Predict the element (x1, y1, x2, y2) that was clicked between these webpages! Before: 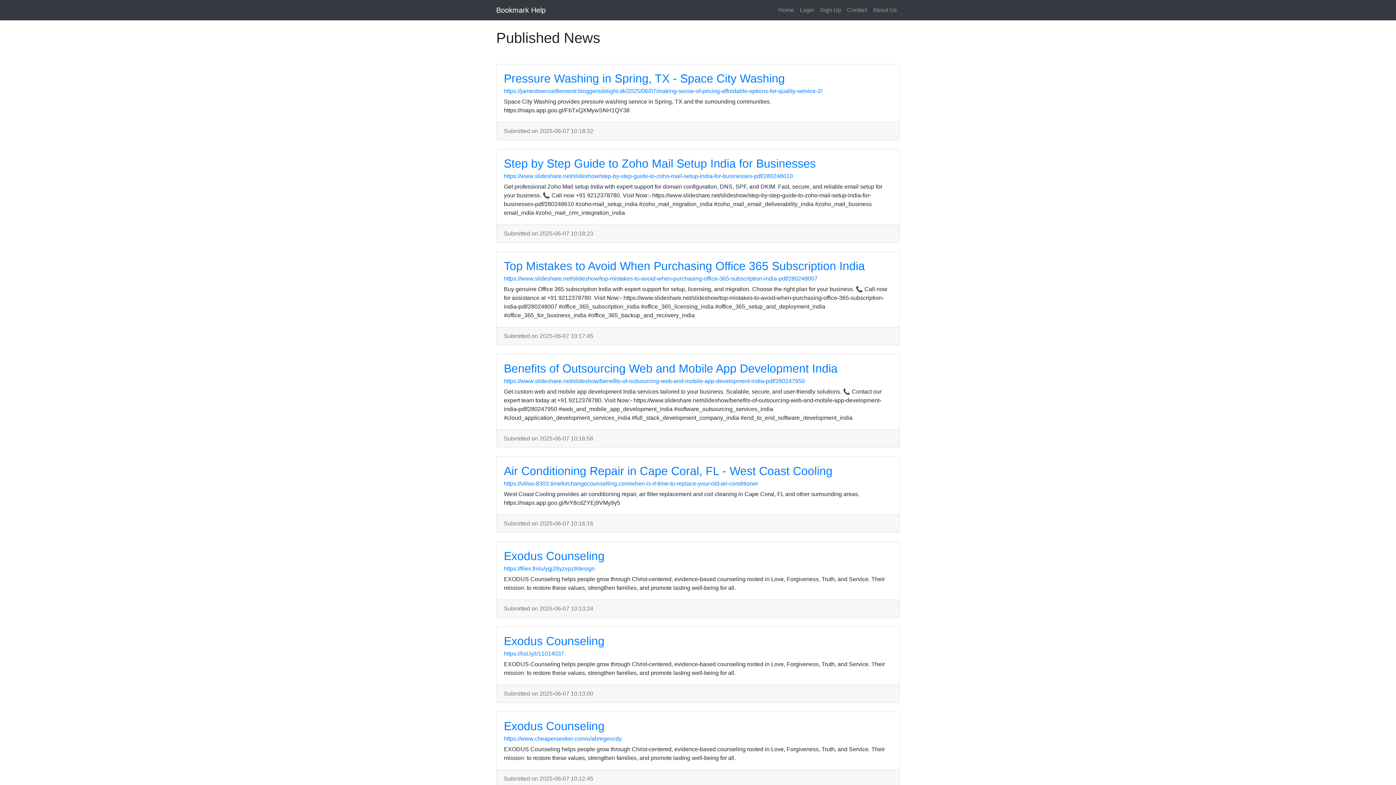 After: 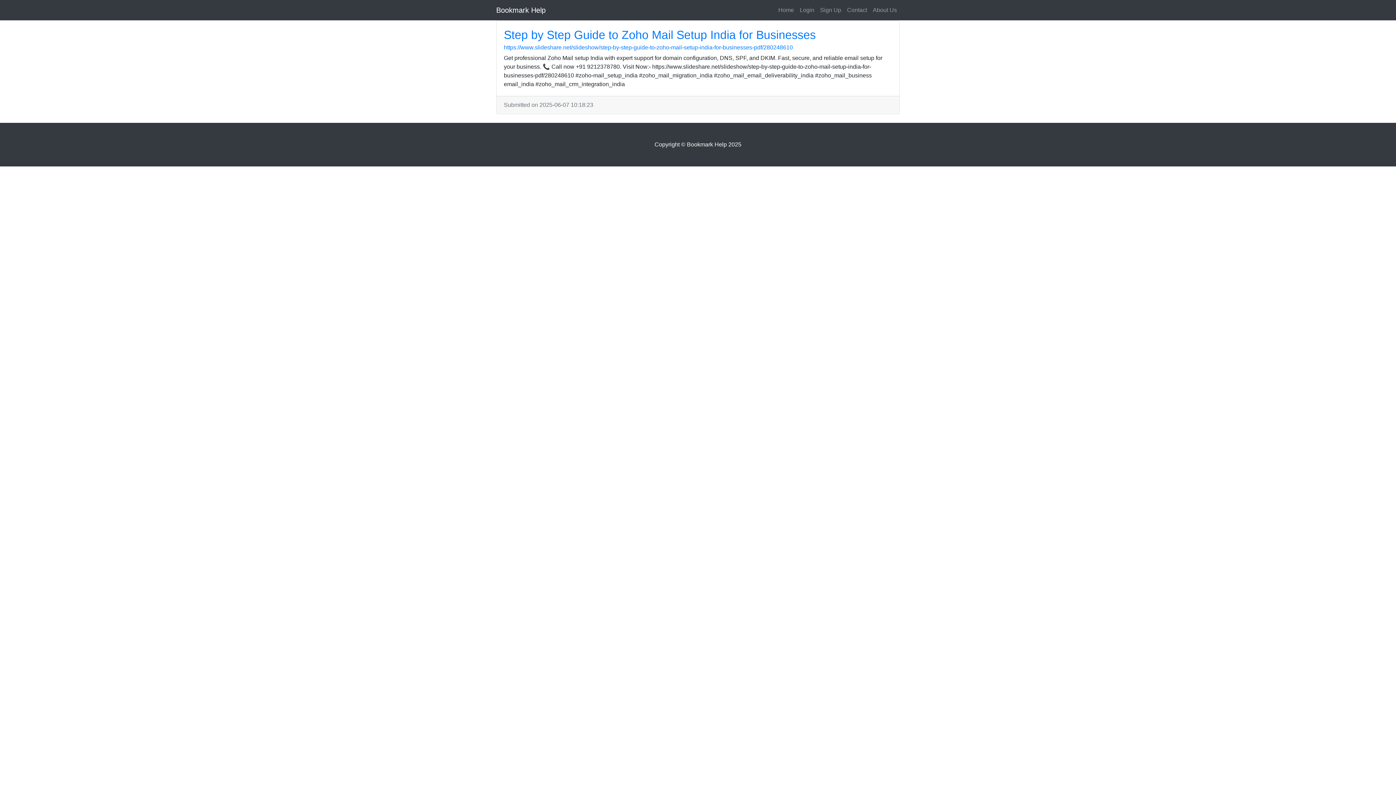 Action: label: Step by Step Guide to Zoho Mail Setup India for Businesses bbox: (504, 157, 816, 170)